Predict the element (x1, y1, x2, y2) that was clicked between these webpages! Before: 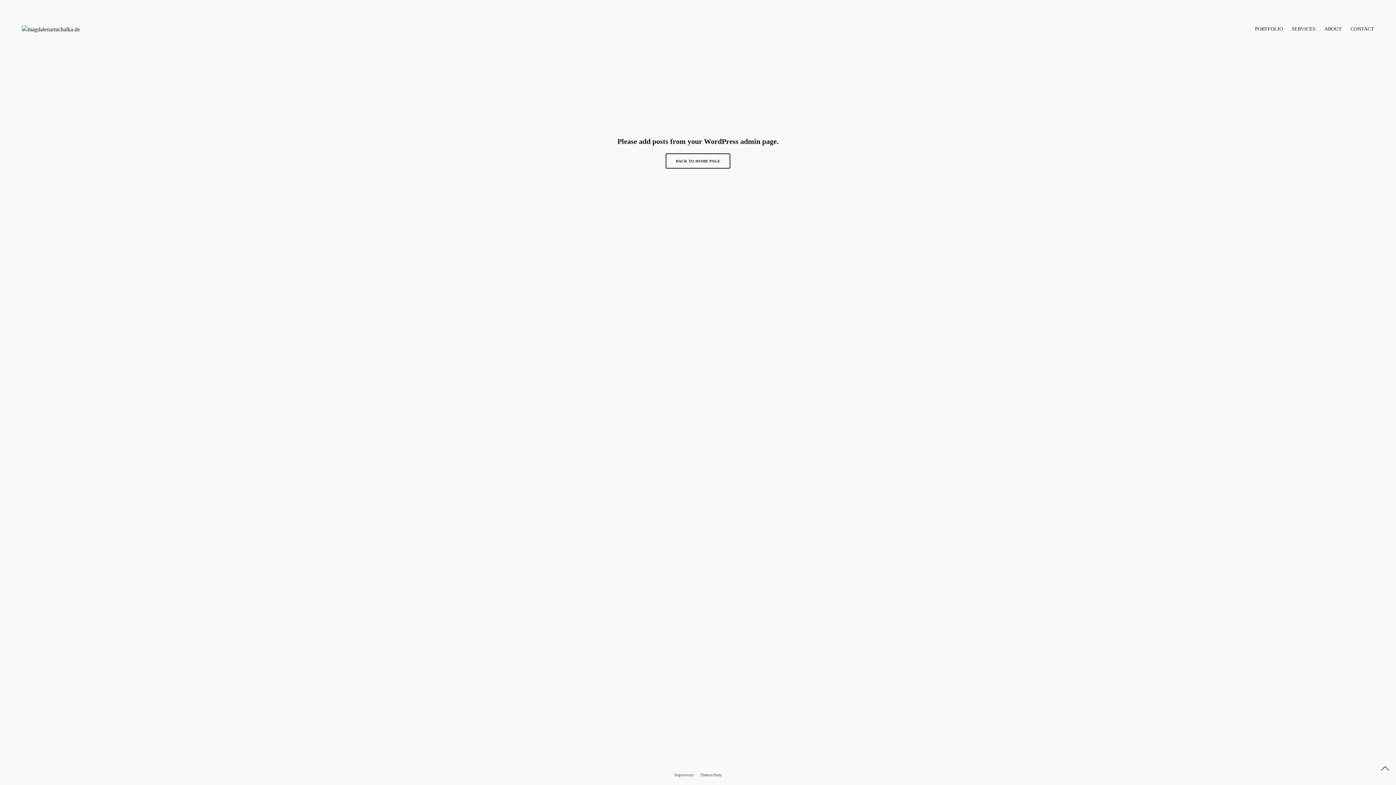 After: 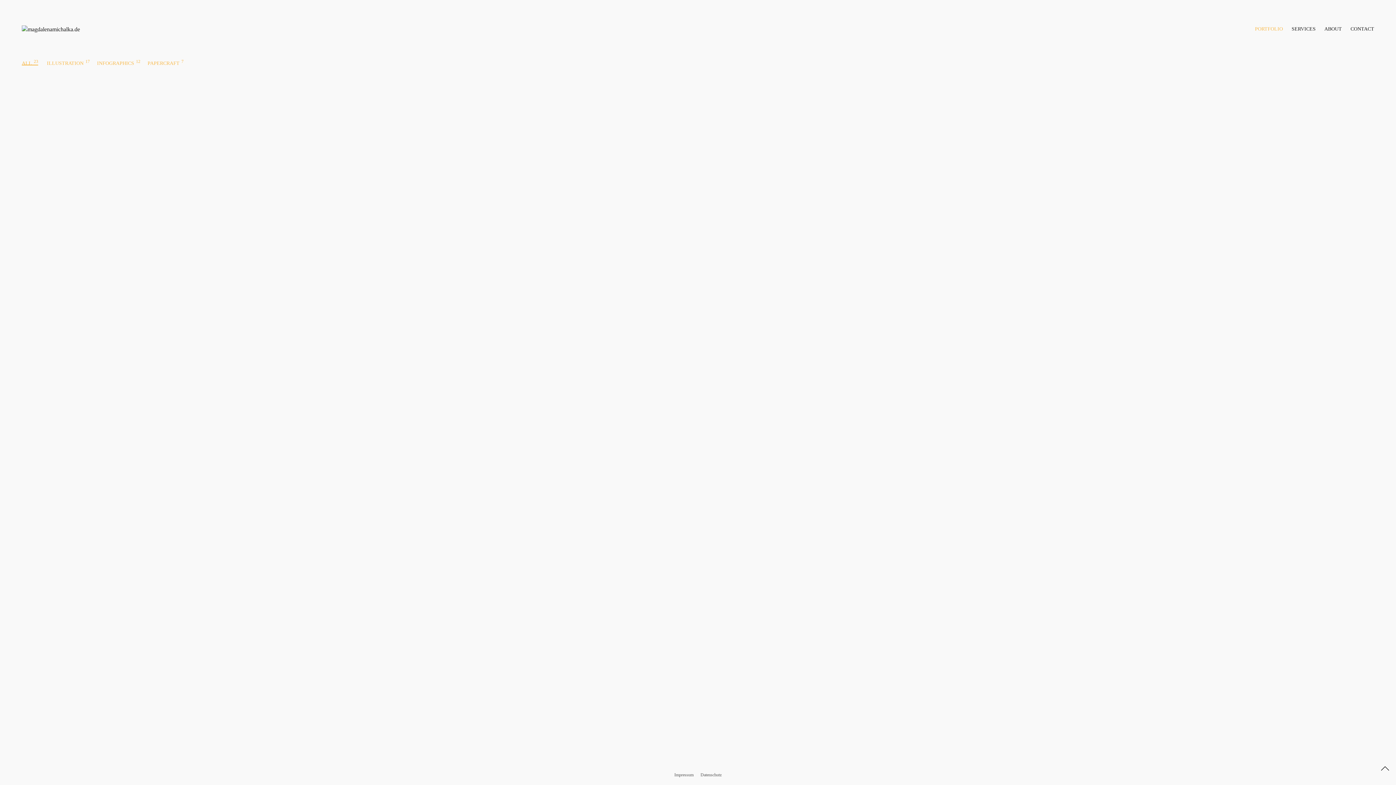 Action: bbox: (21, 25, 80, 33)